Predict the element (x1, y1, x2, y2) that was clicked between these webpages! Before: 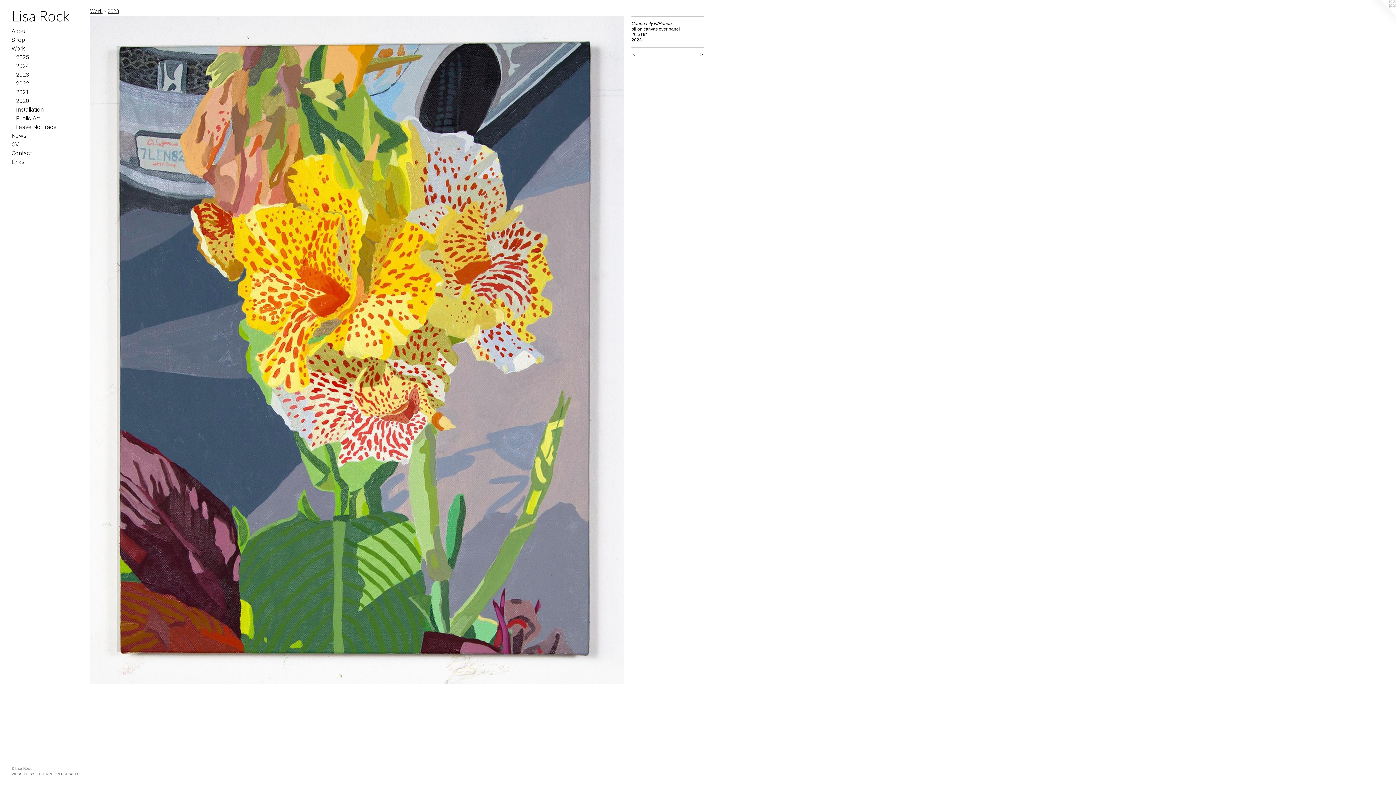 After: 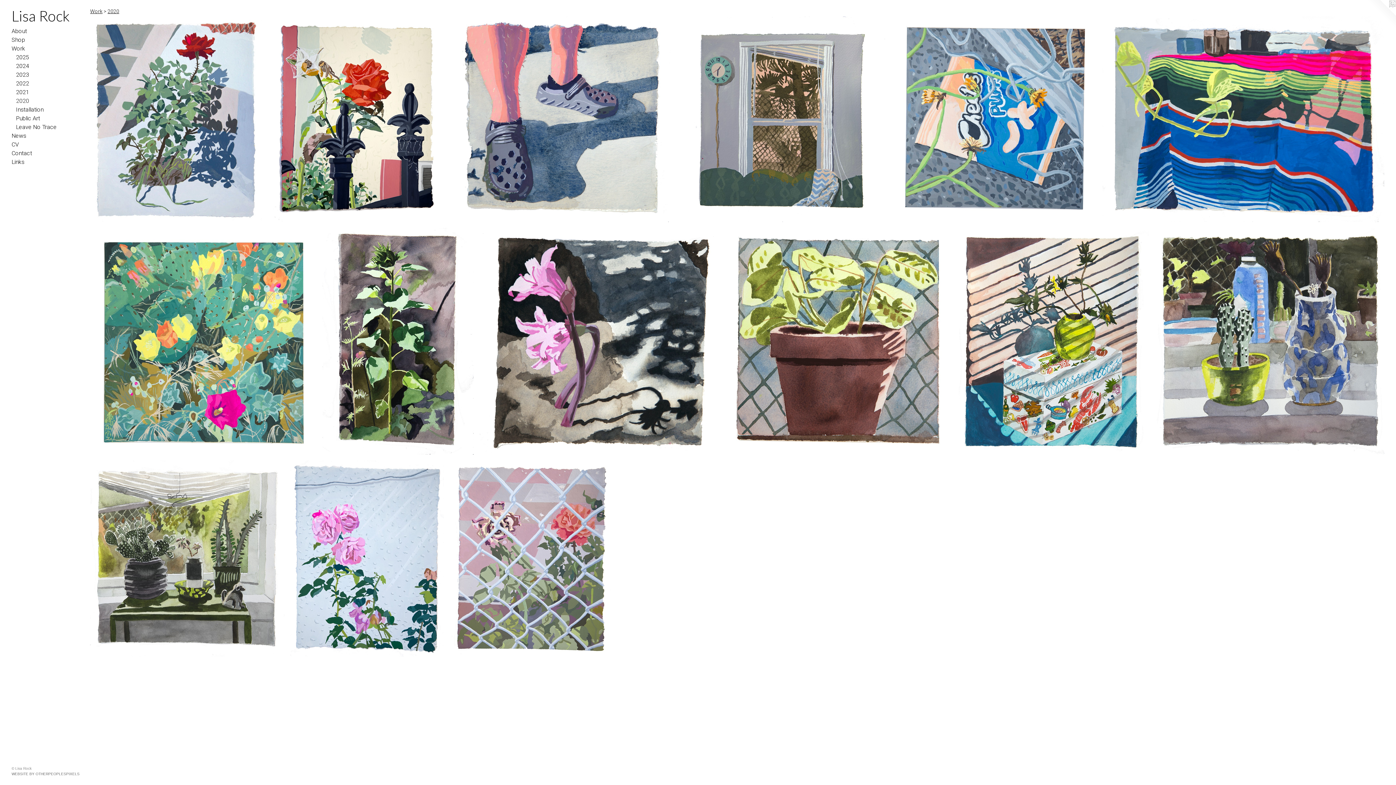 Action: label: 2020 bbox: (16, 96, 84, 105)